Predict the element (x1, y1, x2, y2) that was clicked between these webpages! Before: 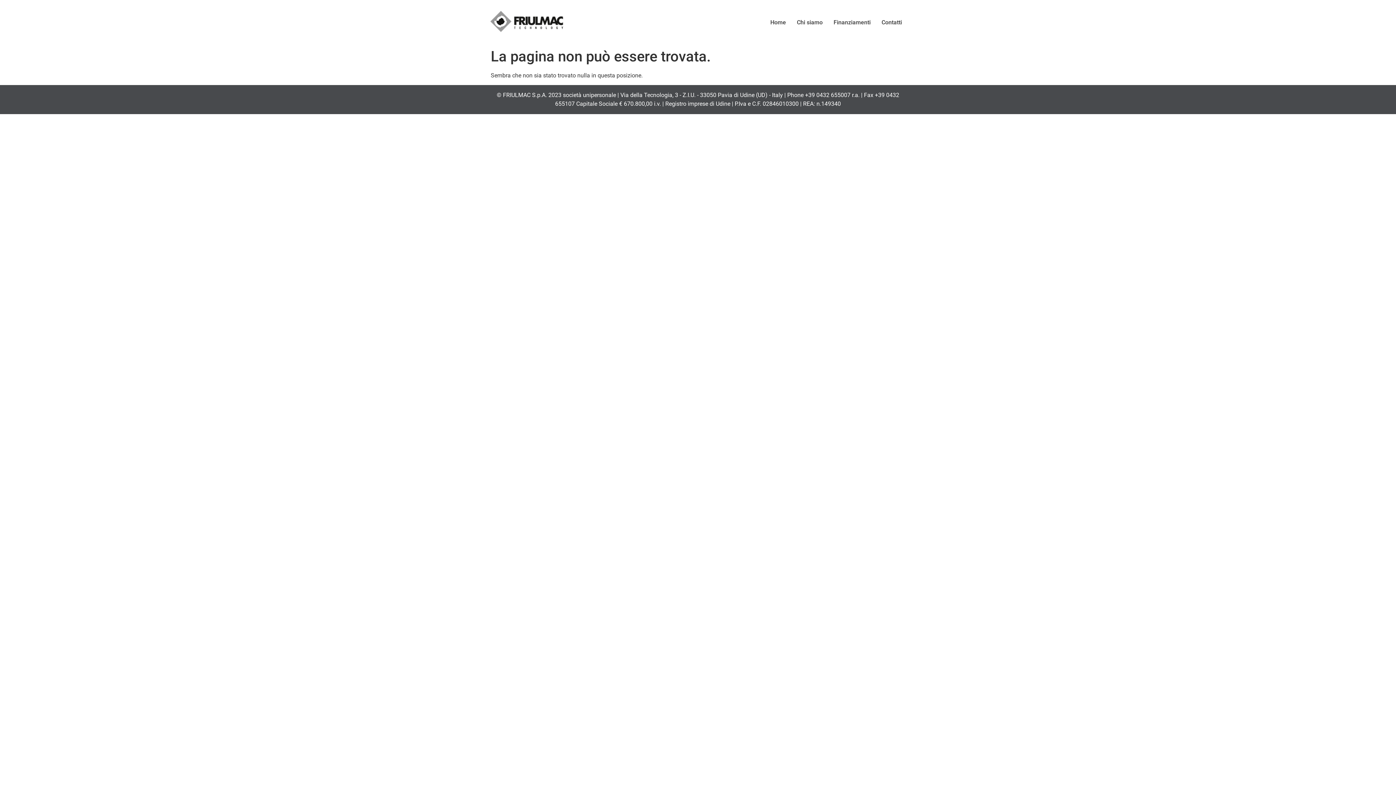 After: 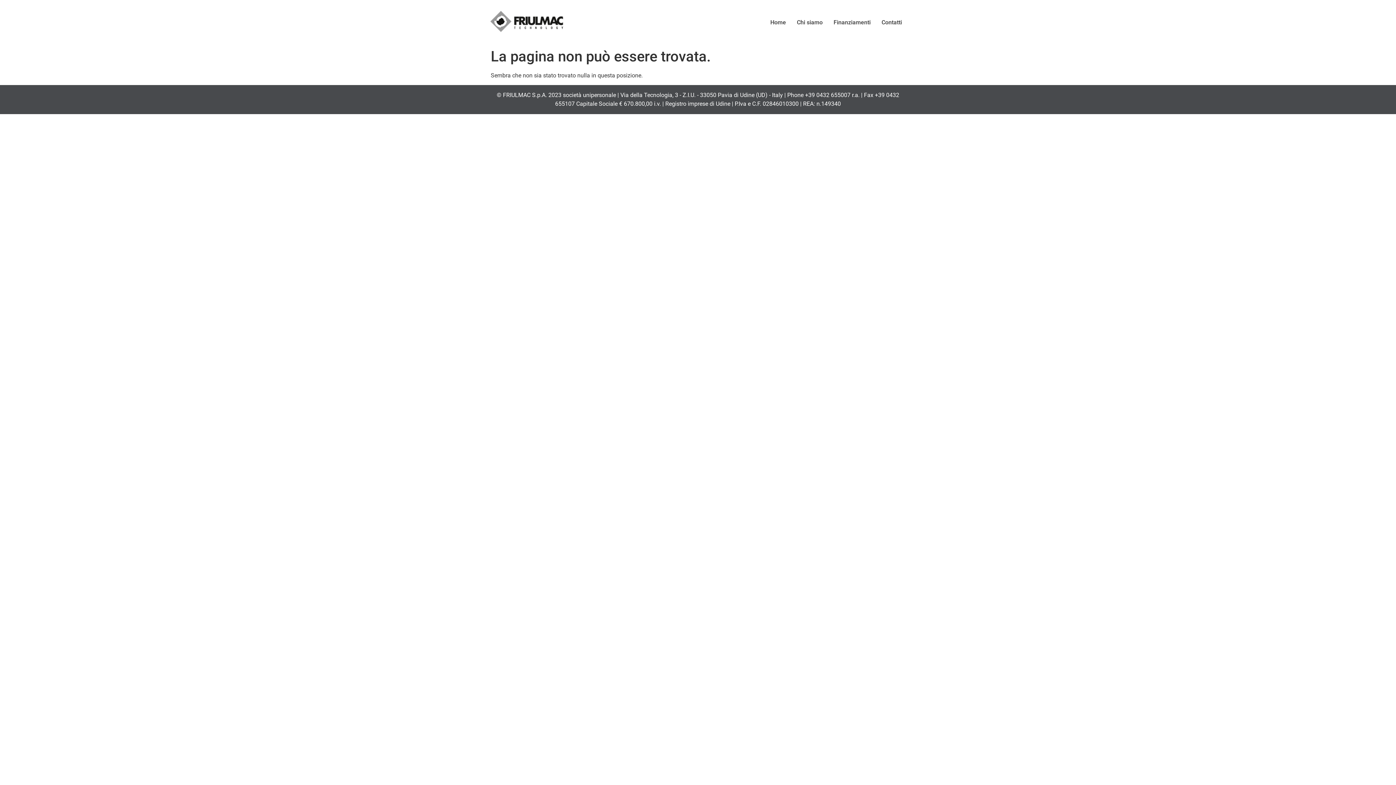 Action: label: Contatti bbox: (876, 15, 907, 29)